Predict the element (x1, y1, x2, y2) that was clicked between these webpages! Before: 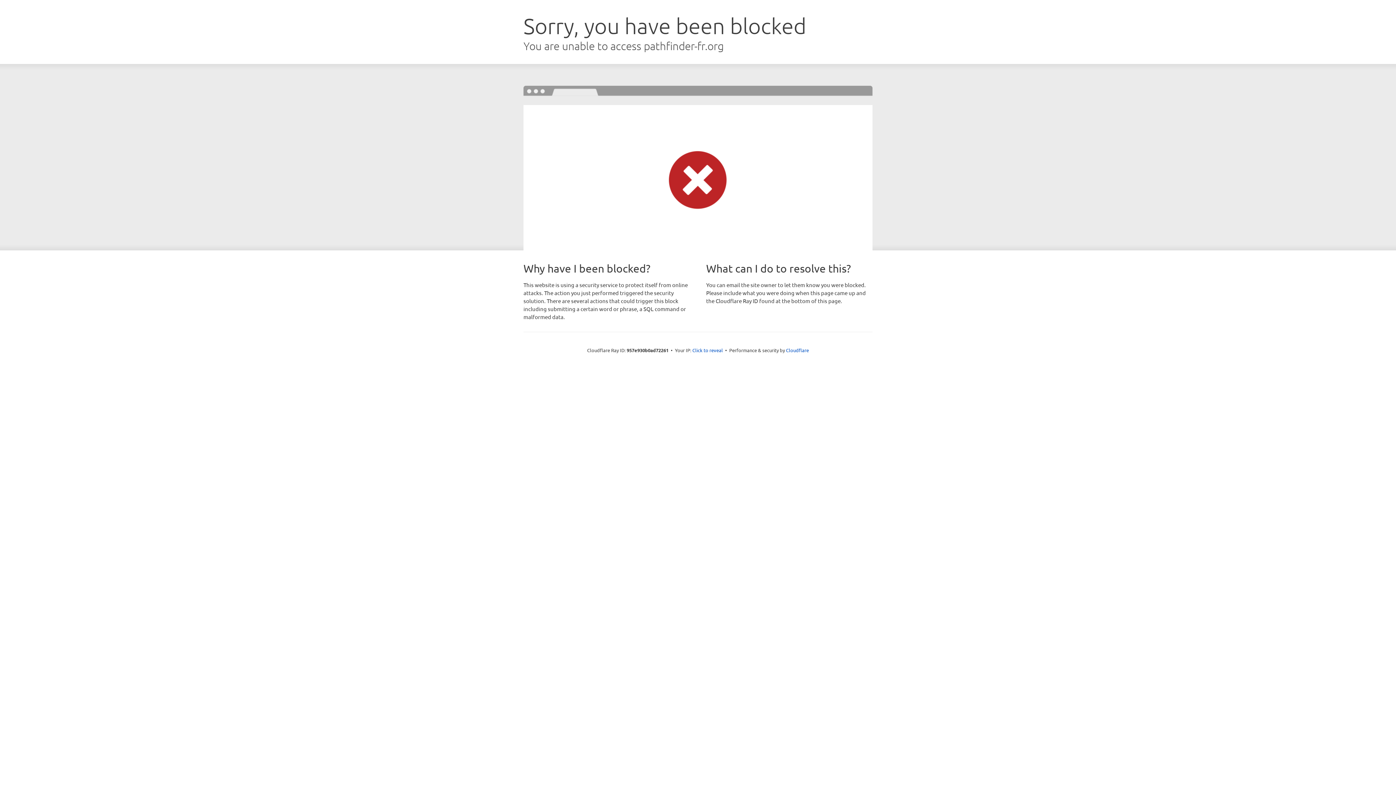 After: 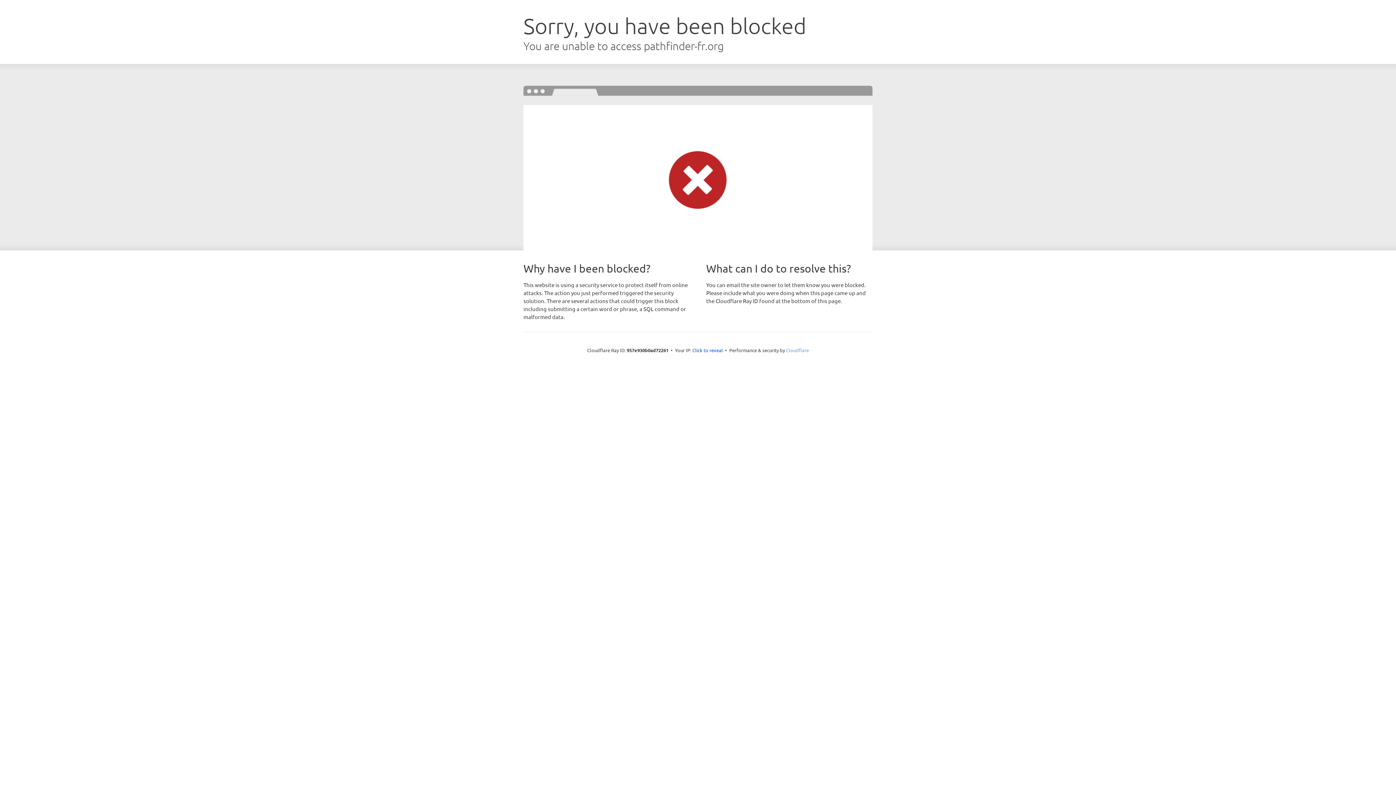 Action: bbox: (786, 347, 809, 353) label: Cloudflare